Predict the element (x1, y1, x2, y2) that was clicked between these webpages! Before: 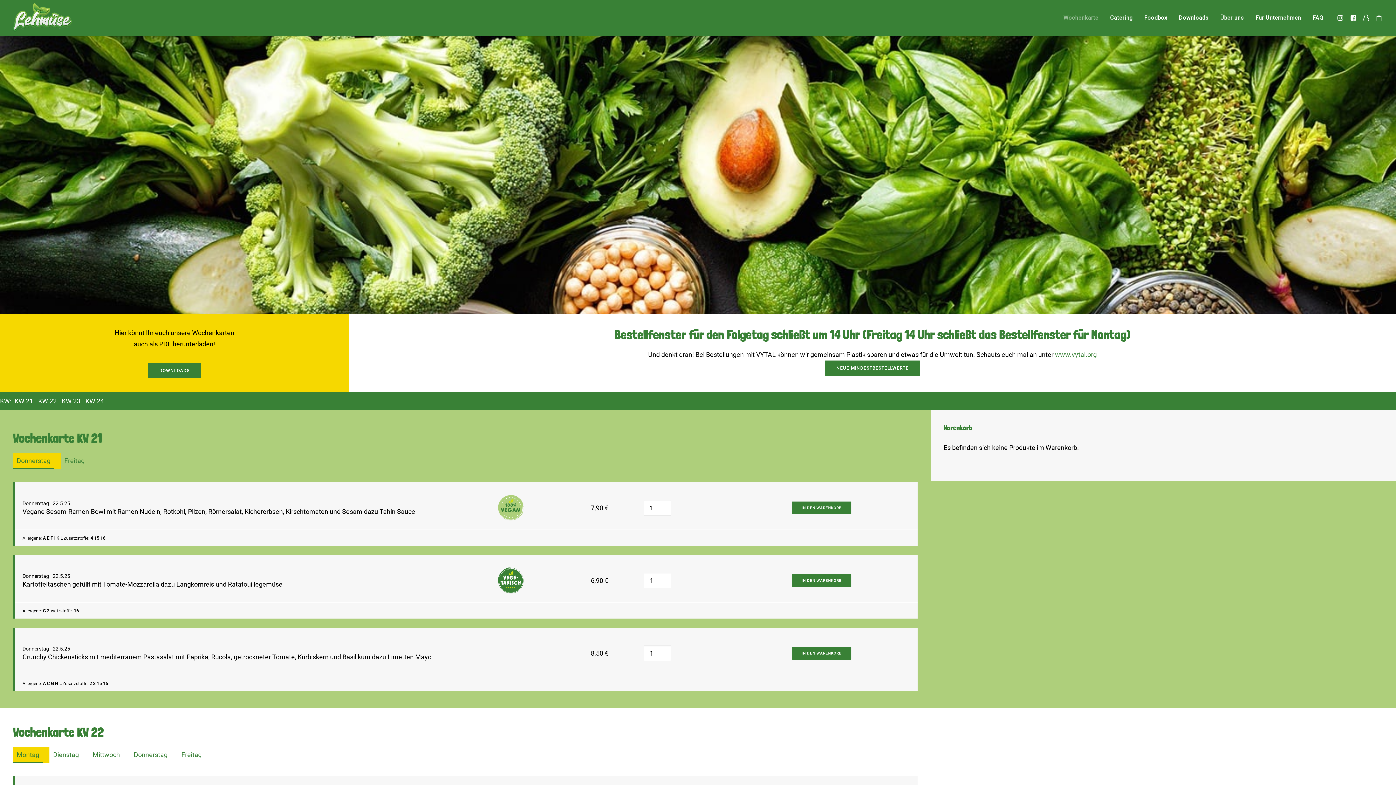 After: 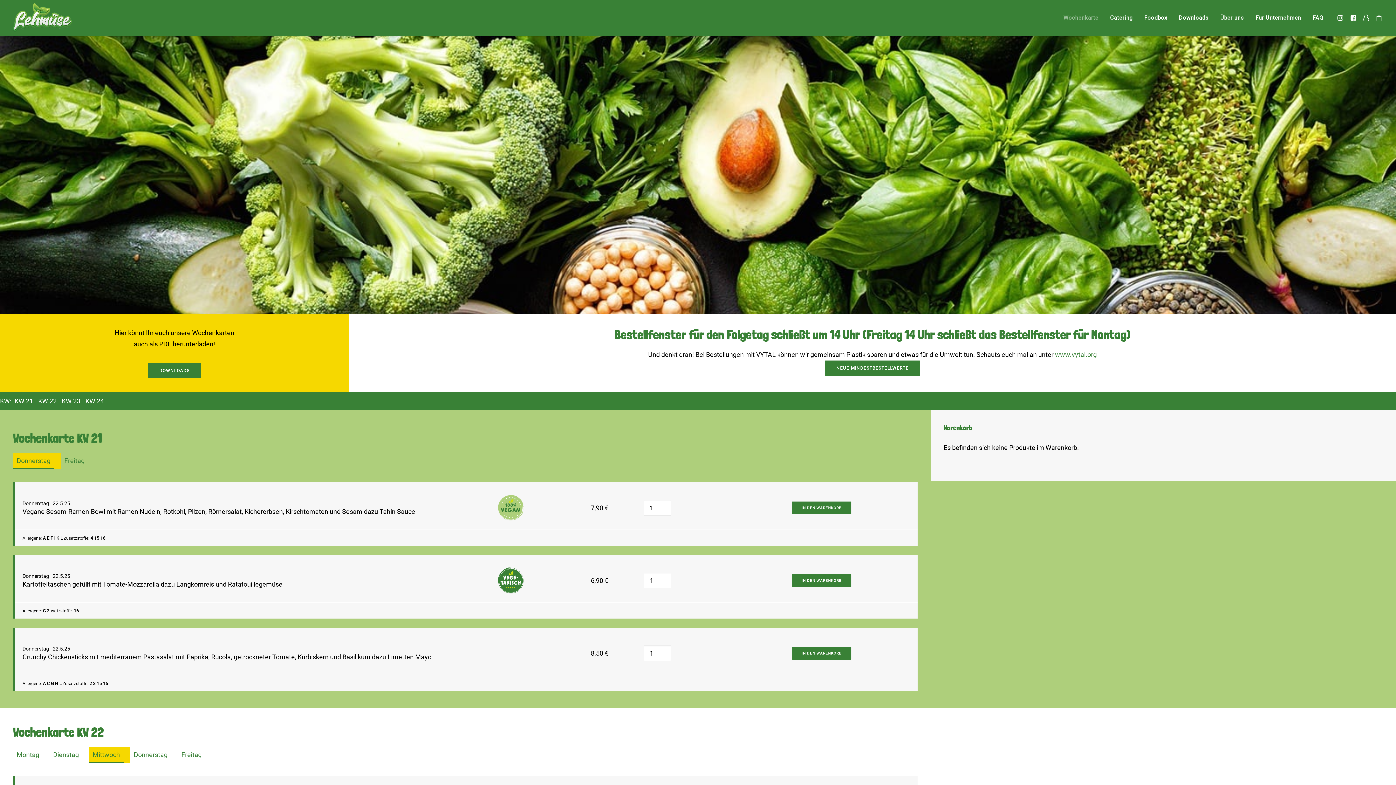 Action: label: Mittwoch bbox: (89, 747, 123, 762)